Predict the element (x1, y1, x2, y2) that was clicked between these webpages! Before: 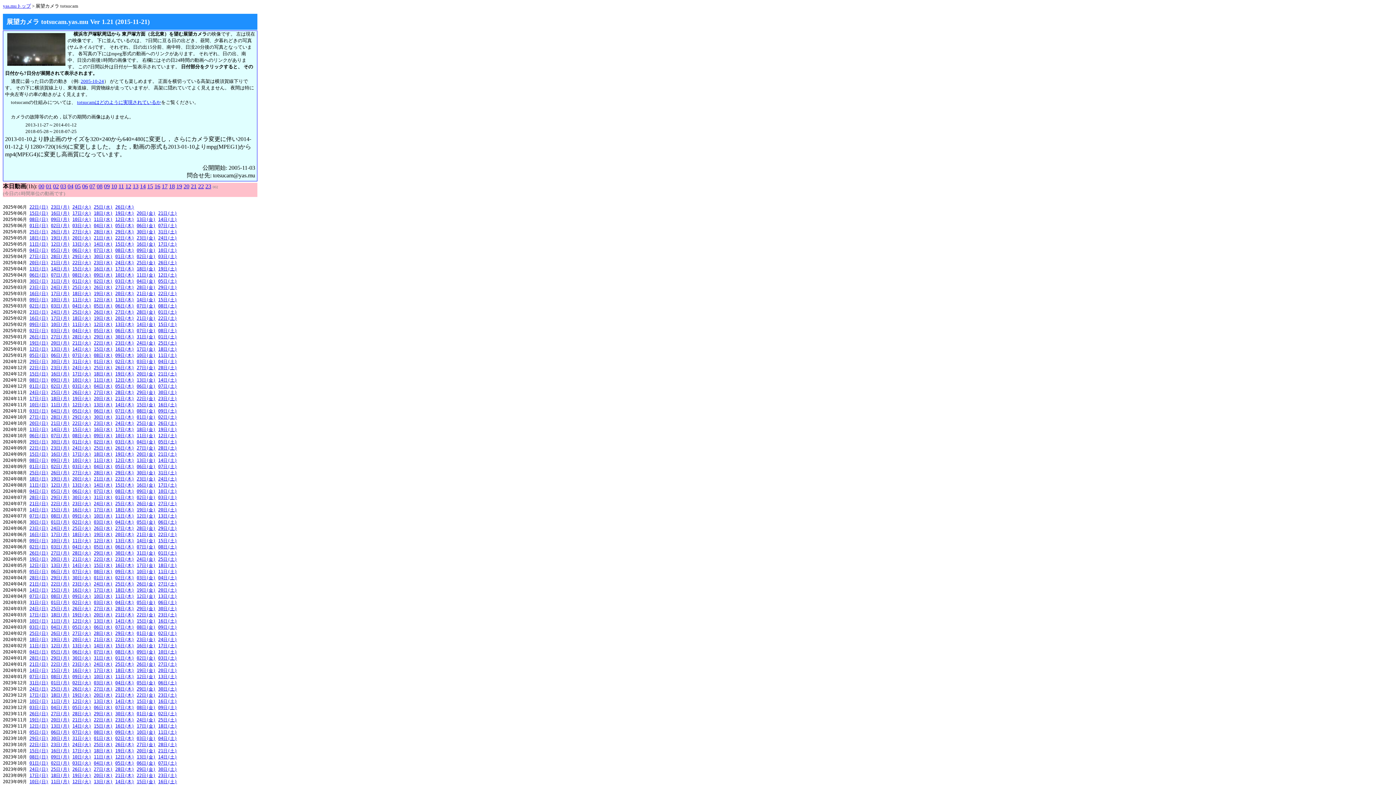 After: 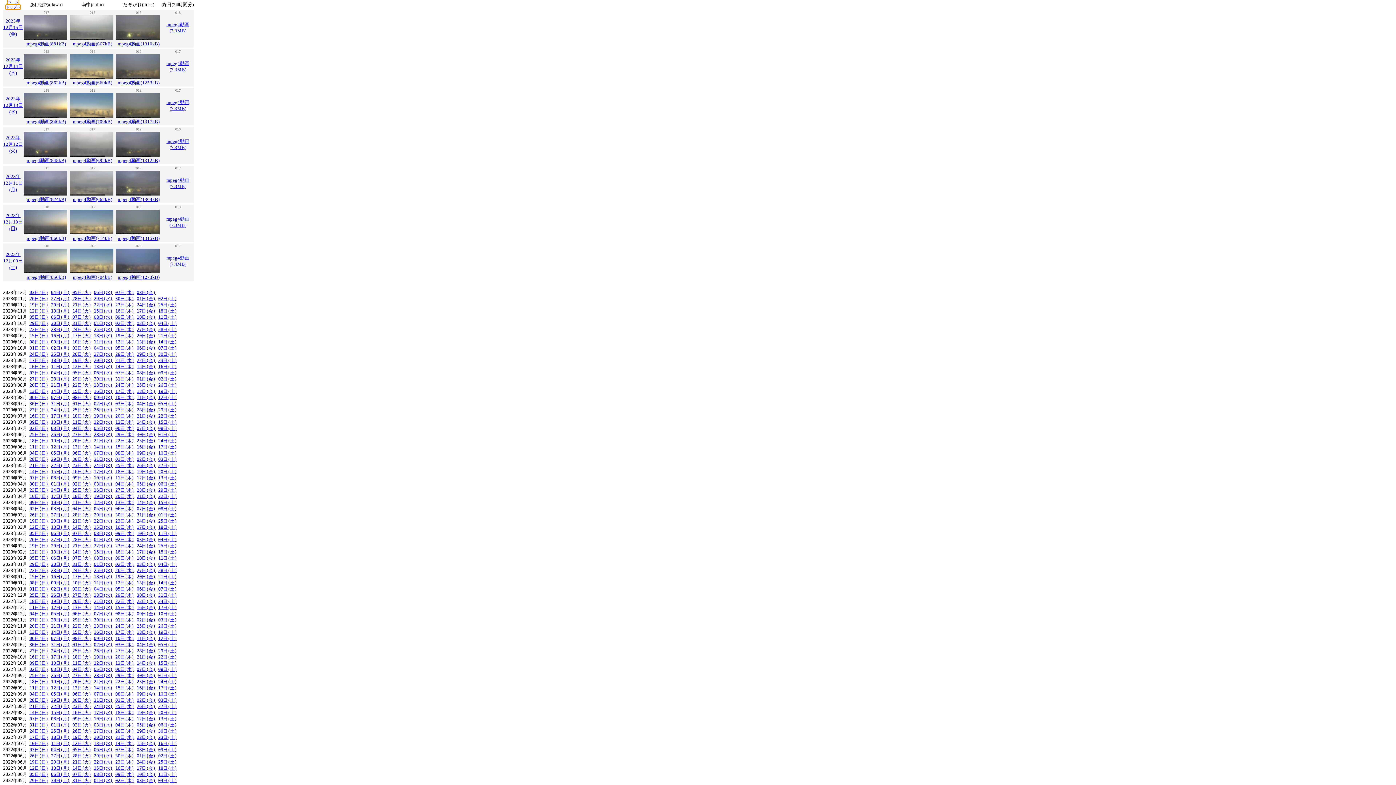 Action: bbox: (136, 699, 155, 704) label: 15日(金)